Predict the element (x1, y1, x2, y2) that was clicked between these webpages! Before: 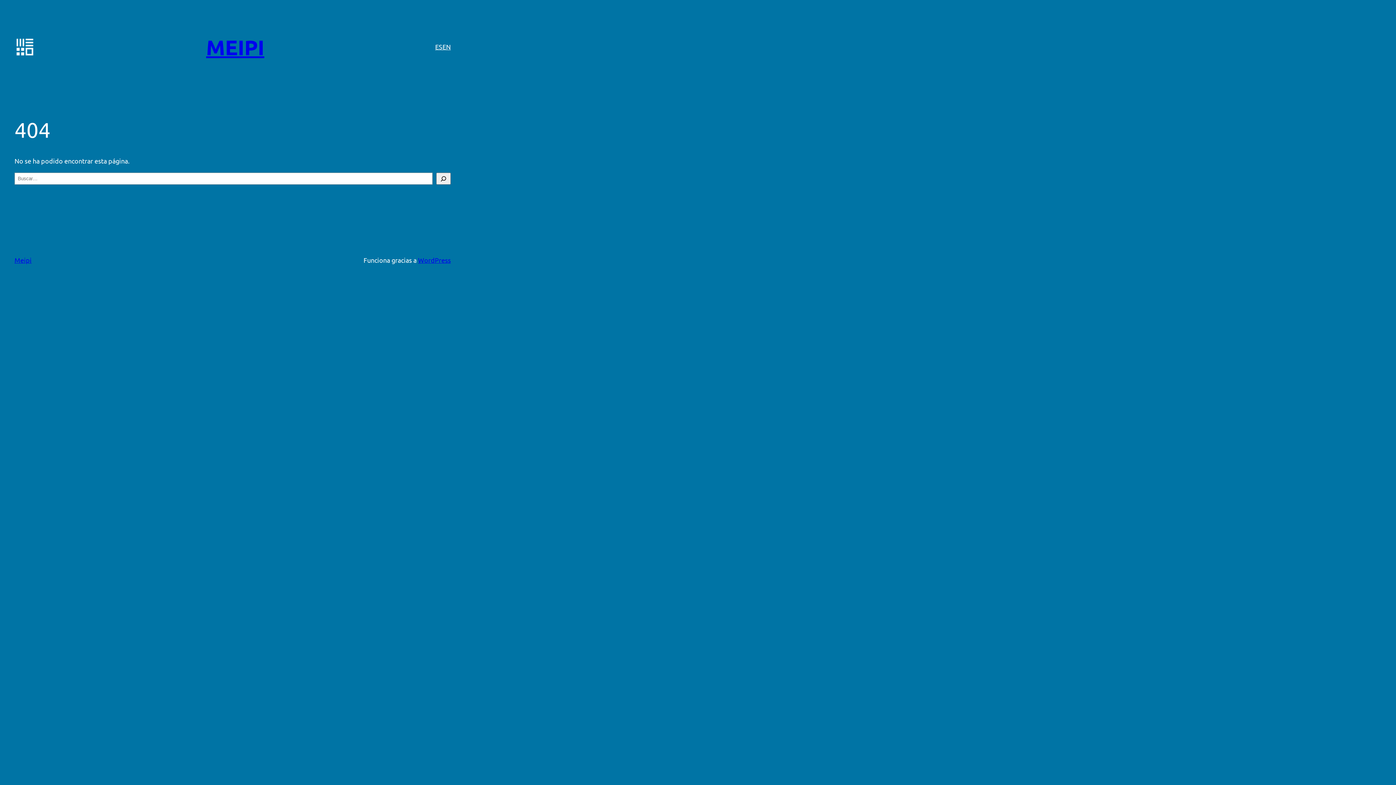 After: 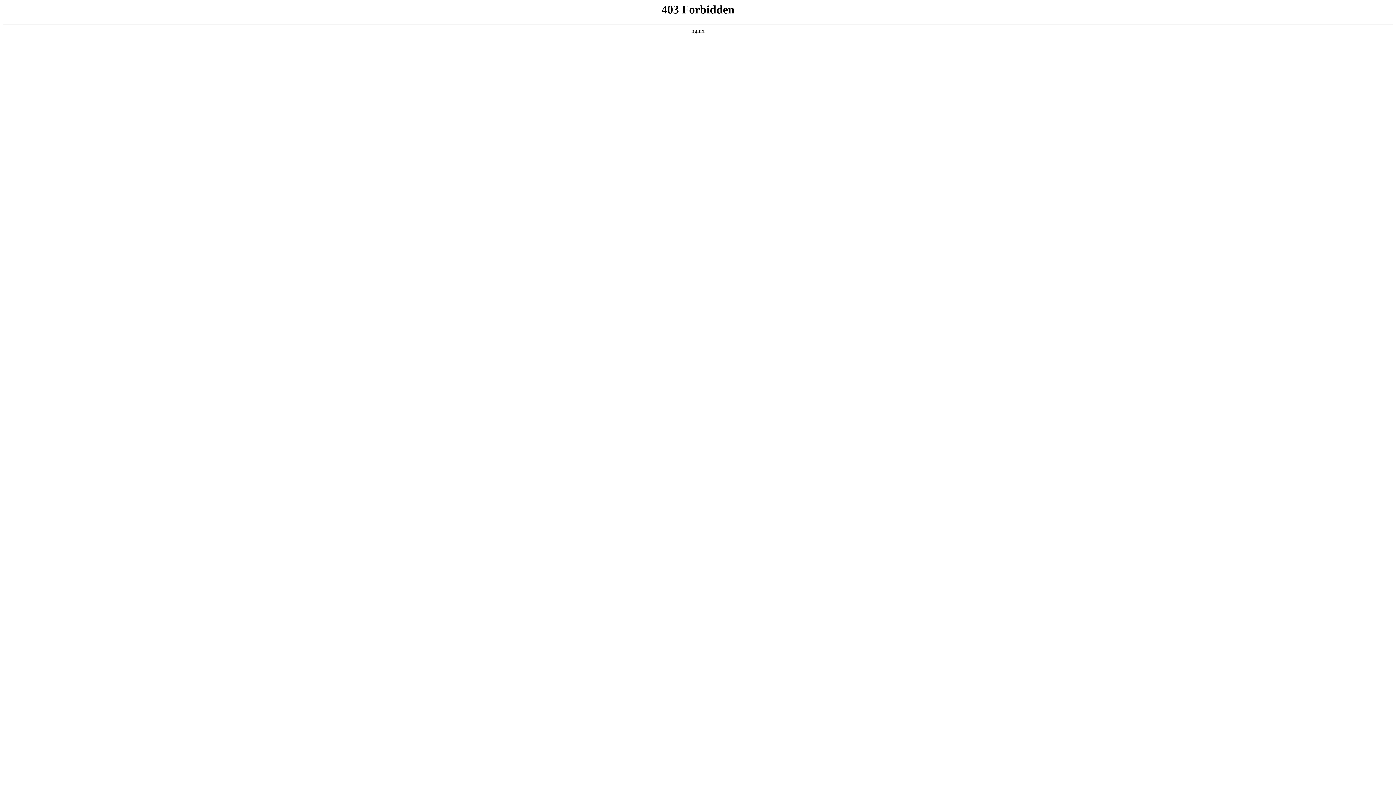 Action: bbox: (418, 256, 450, 264) label: WordPress